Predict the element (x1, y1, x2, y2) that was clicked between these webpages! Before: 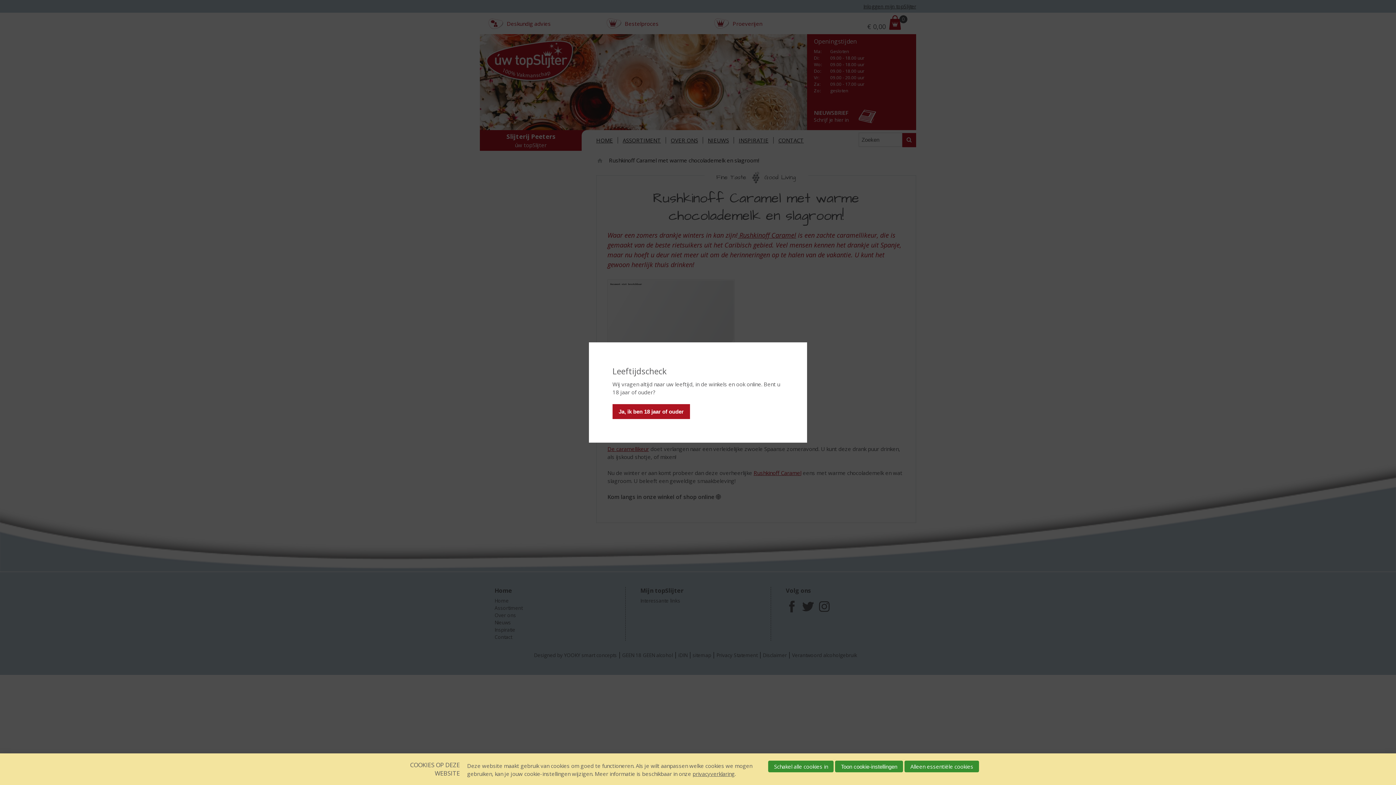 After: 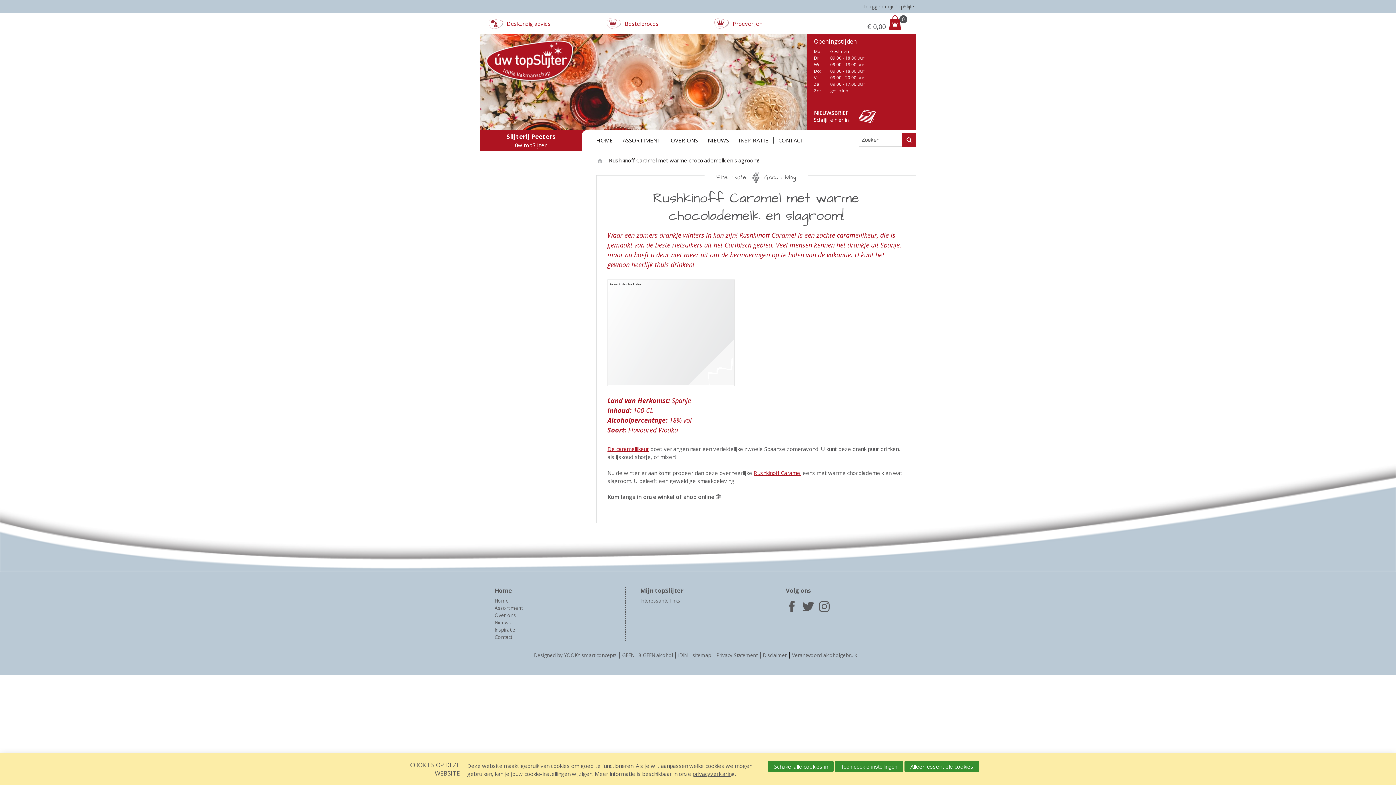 Action: label: Ja, ik ben 18 jaar of ouder bbox: (612, 404, 690, 419)